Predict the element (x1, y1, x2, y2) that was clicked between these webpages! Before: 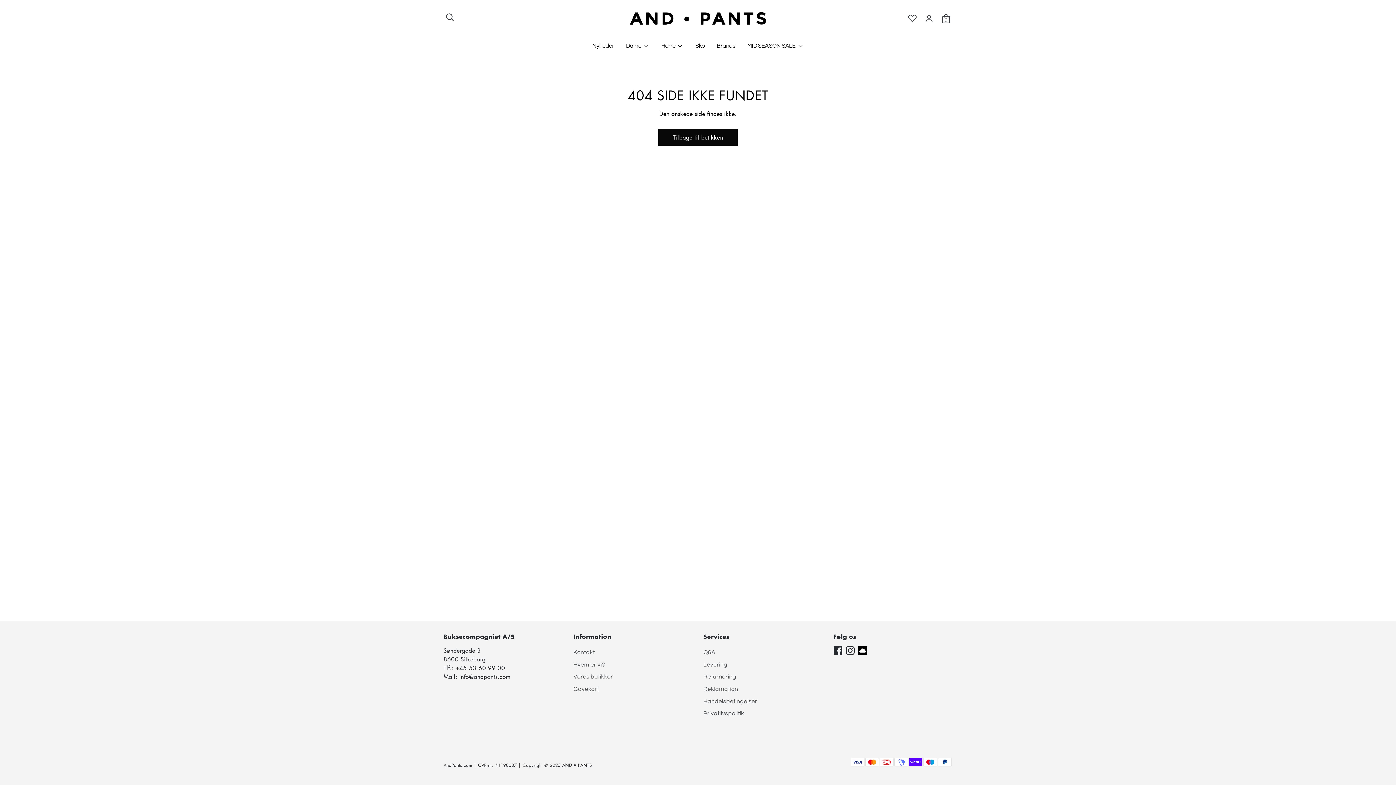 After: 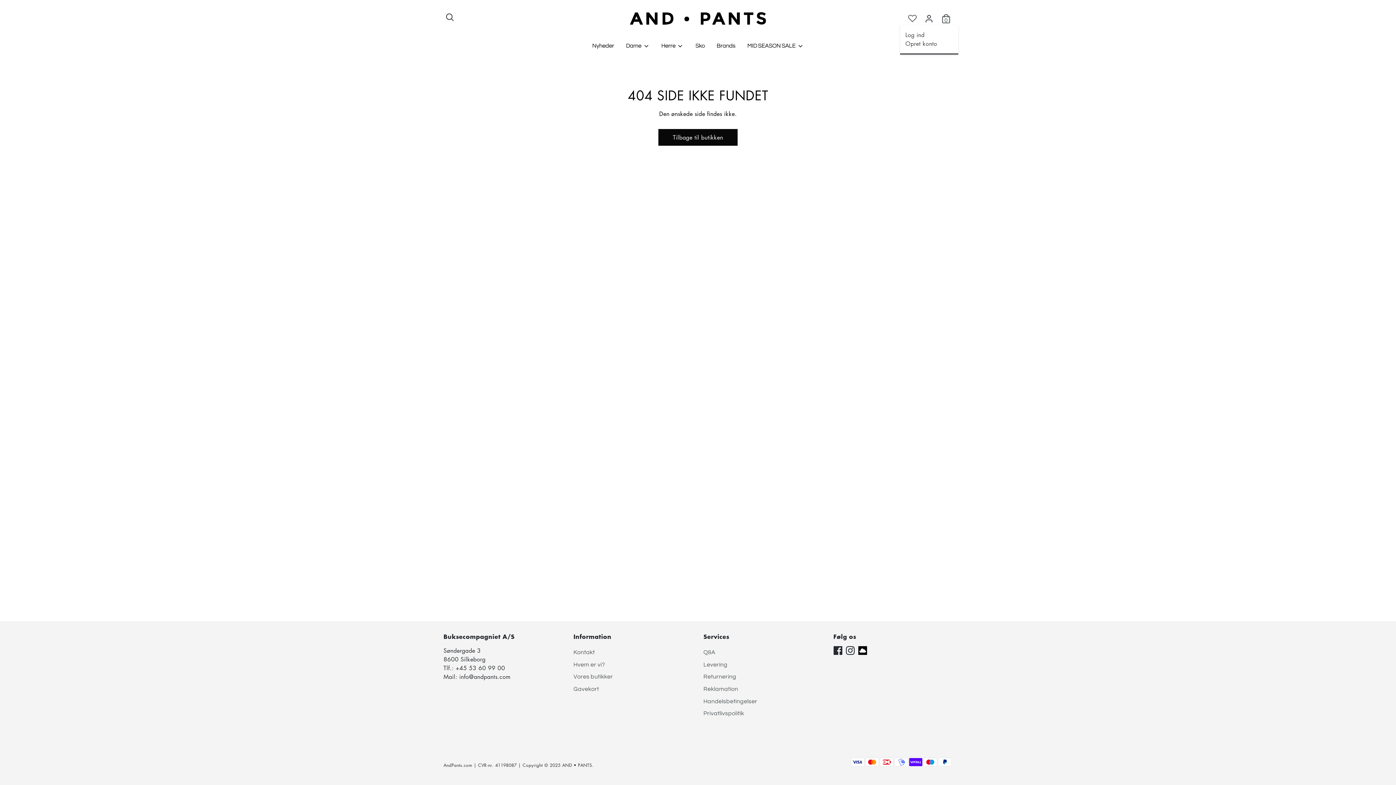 Action: label: Konto bbox: (922, 12, 935, 24)